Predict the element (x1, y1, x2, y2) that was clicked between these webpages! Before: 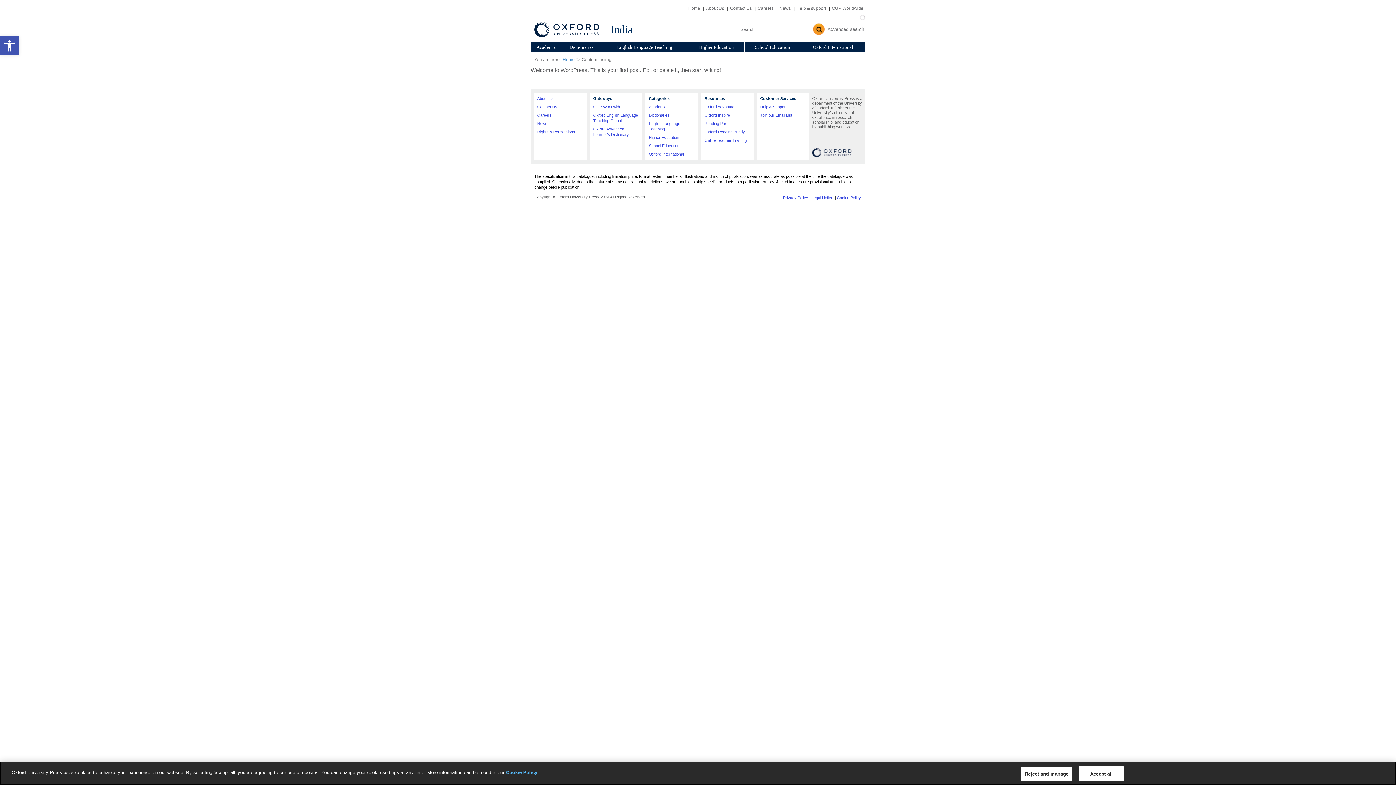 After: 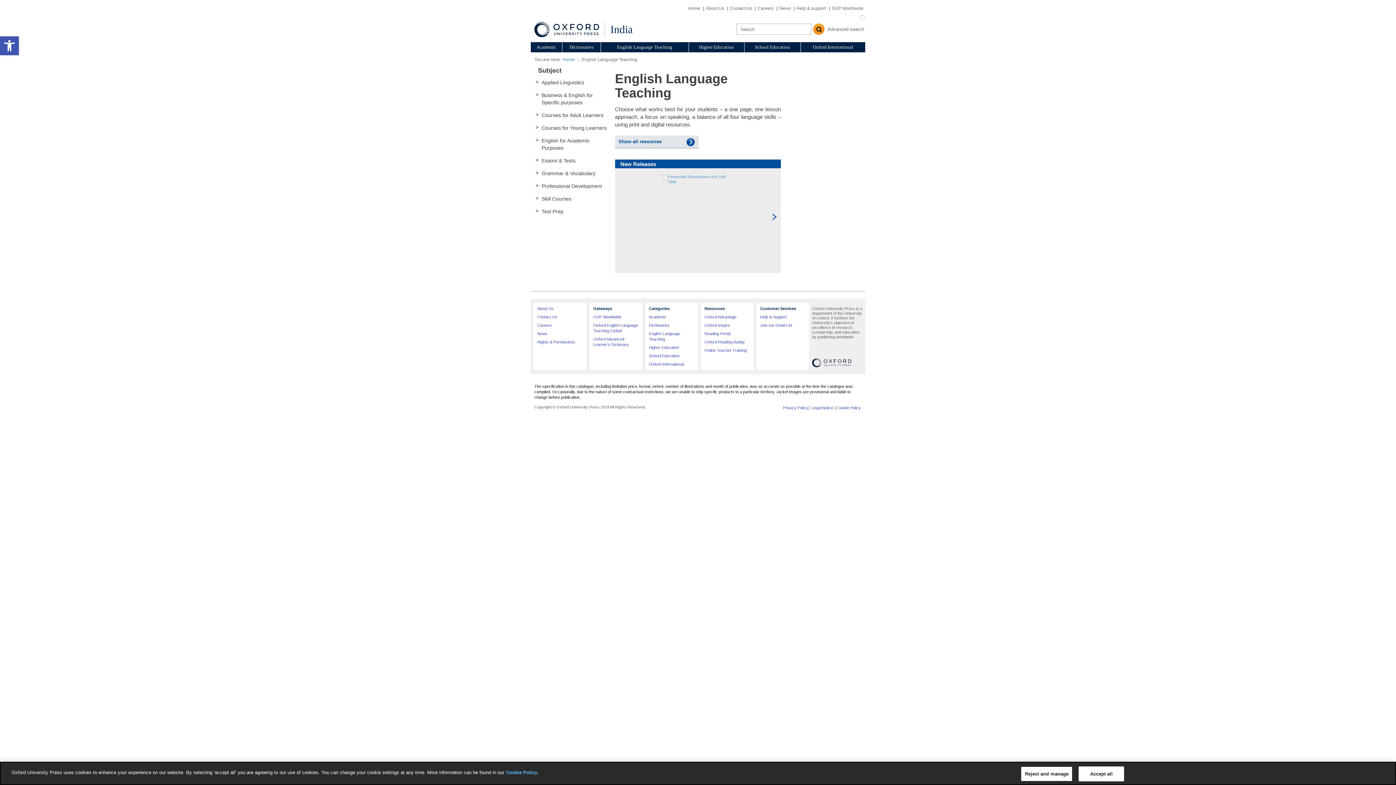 Action: bbox: (601, 42, 688, 52) label: English Language Teaching